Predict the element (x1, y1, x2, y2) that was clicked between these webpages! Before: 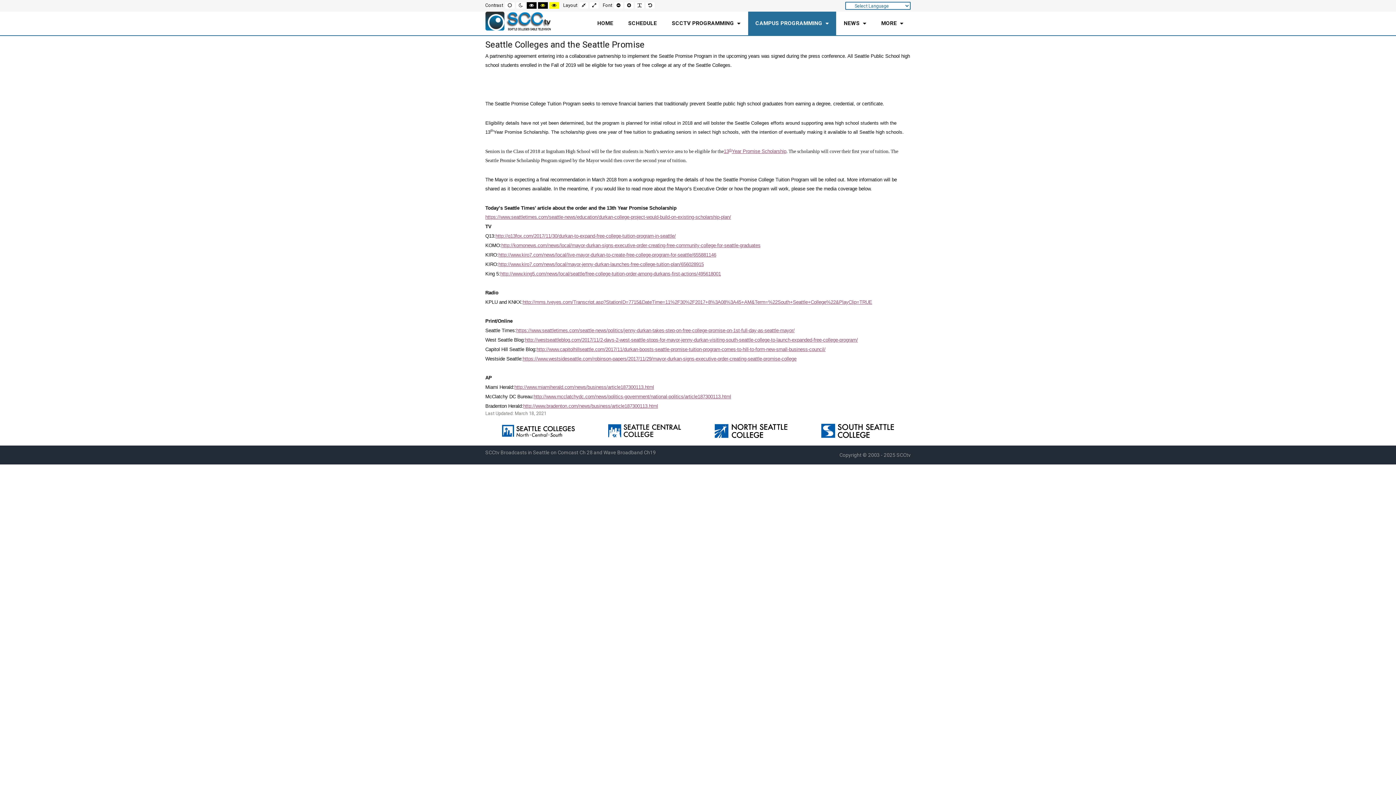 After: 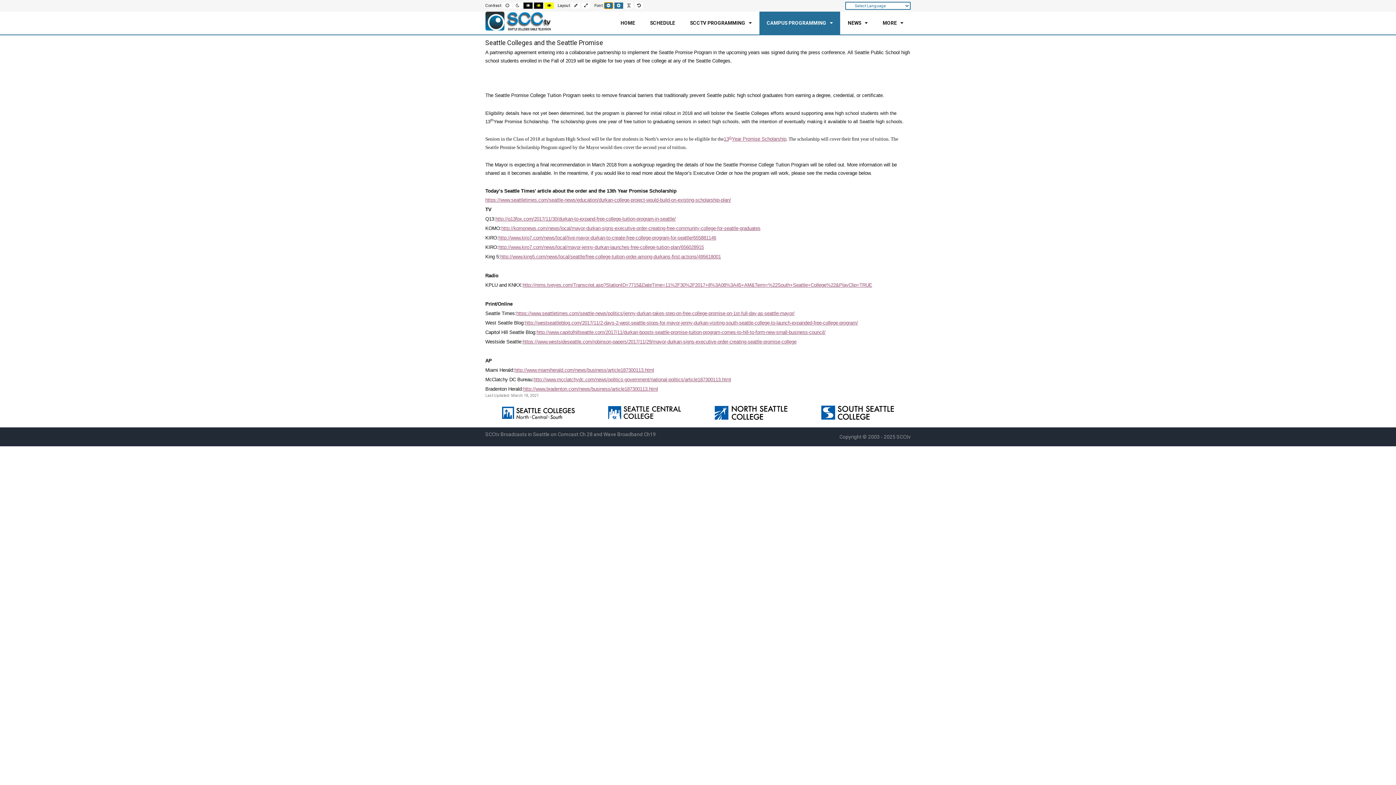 Action: label: Set smaller font bbox: (613, 1, 623, 9)